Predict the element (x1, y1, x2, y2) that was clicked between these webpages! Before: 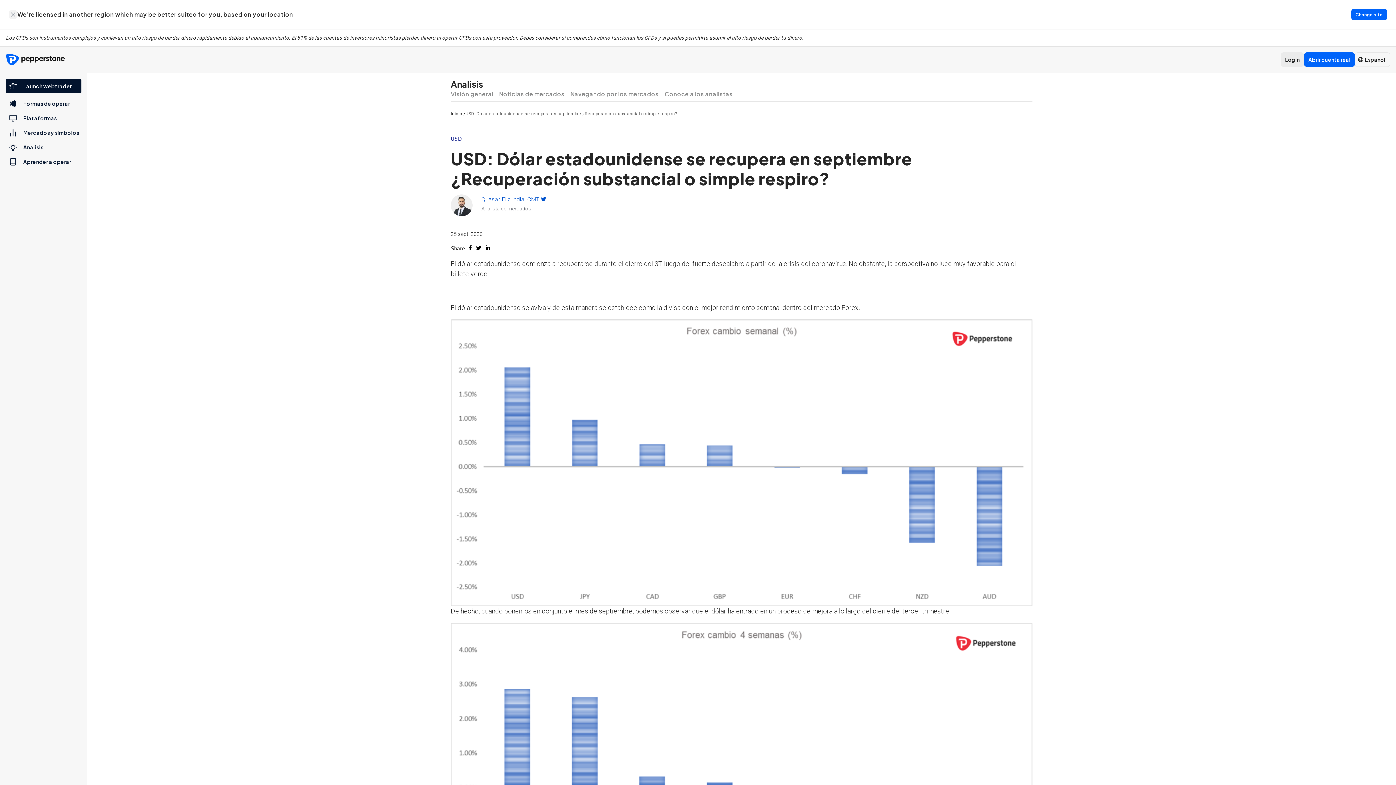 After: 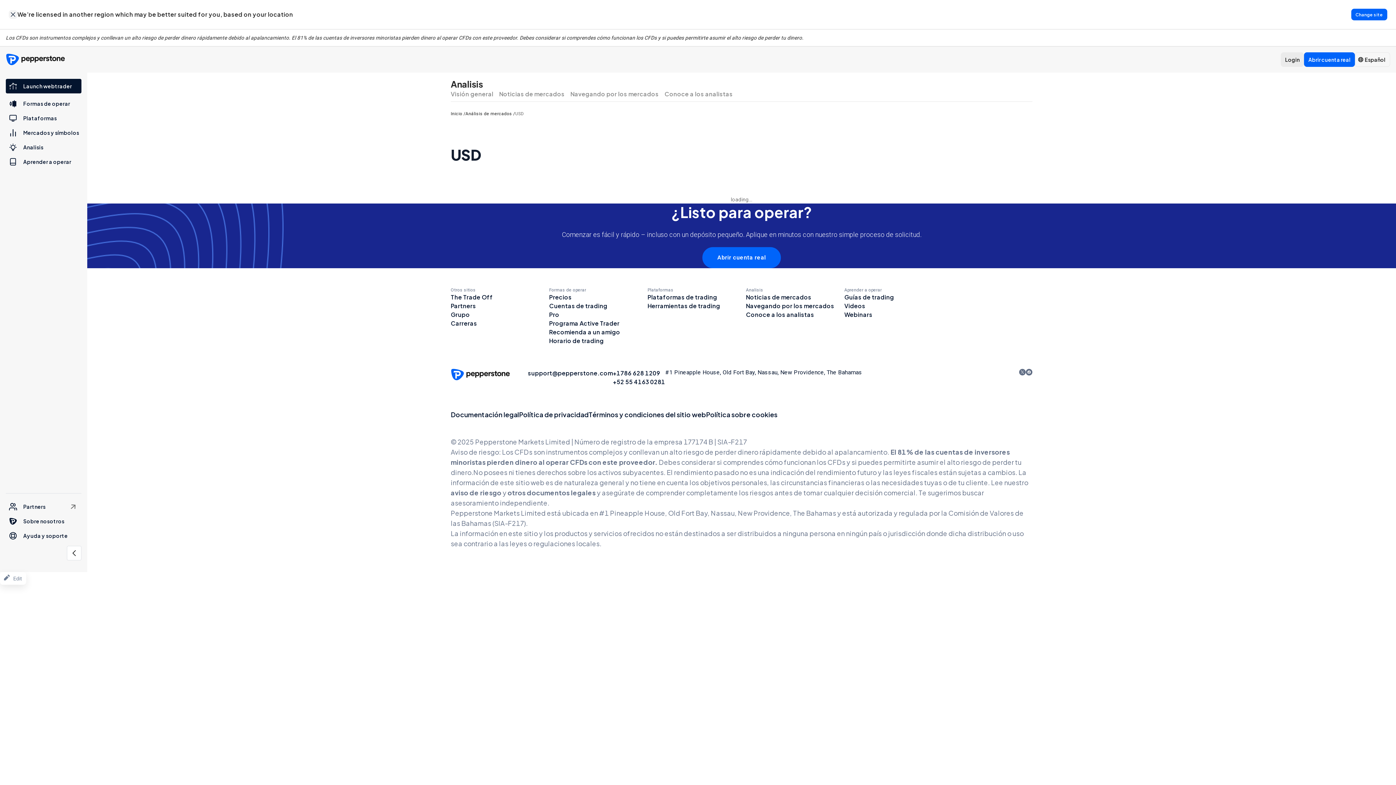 Action: label: USD bbox: (450, 134, 461, 142)